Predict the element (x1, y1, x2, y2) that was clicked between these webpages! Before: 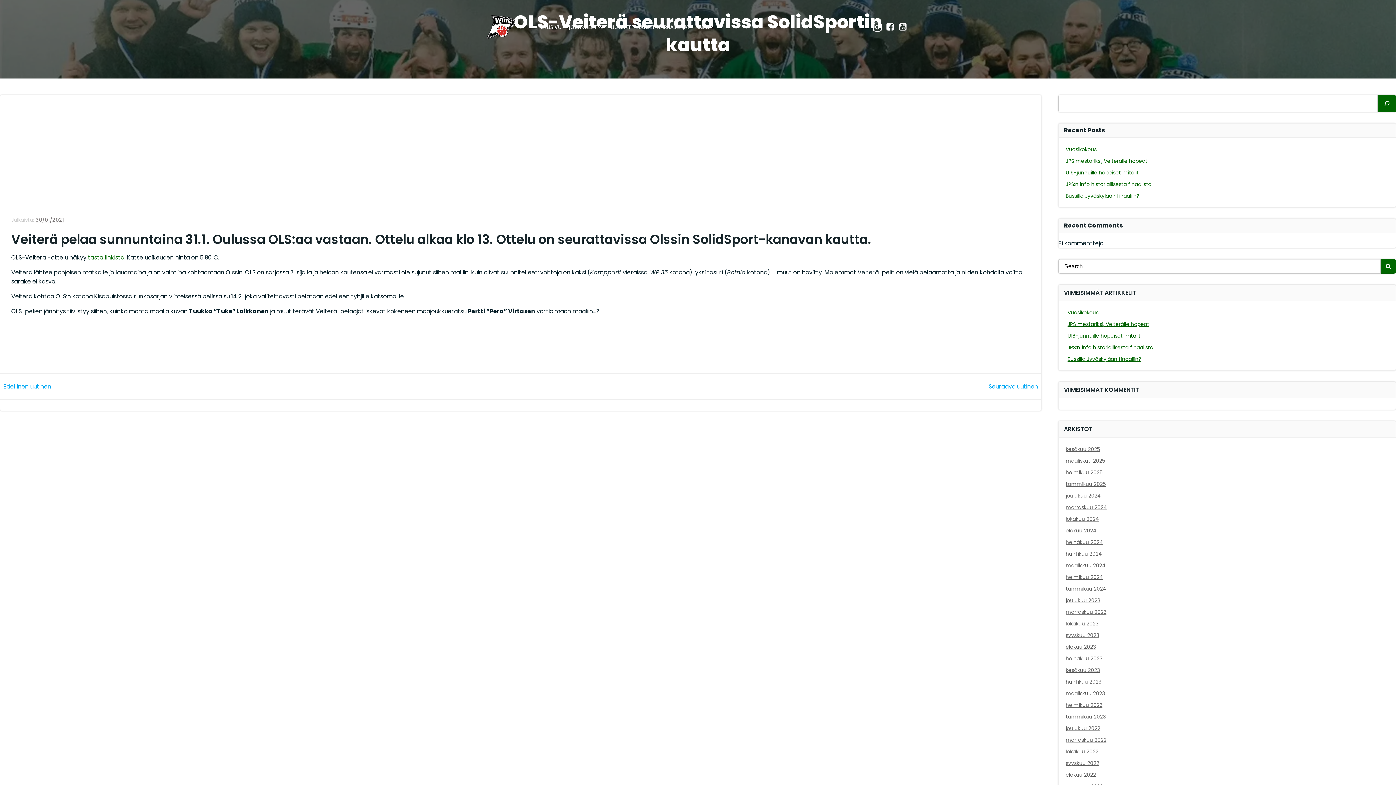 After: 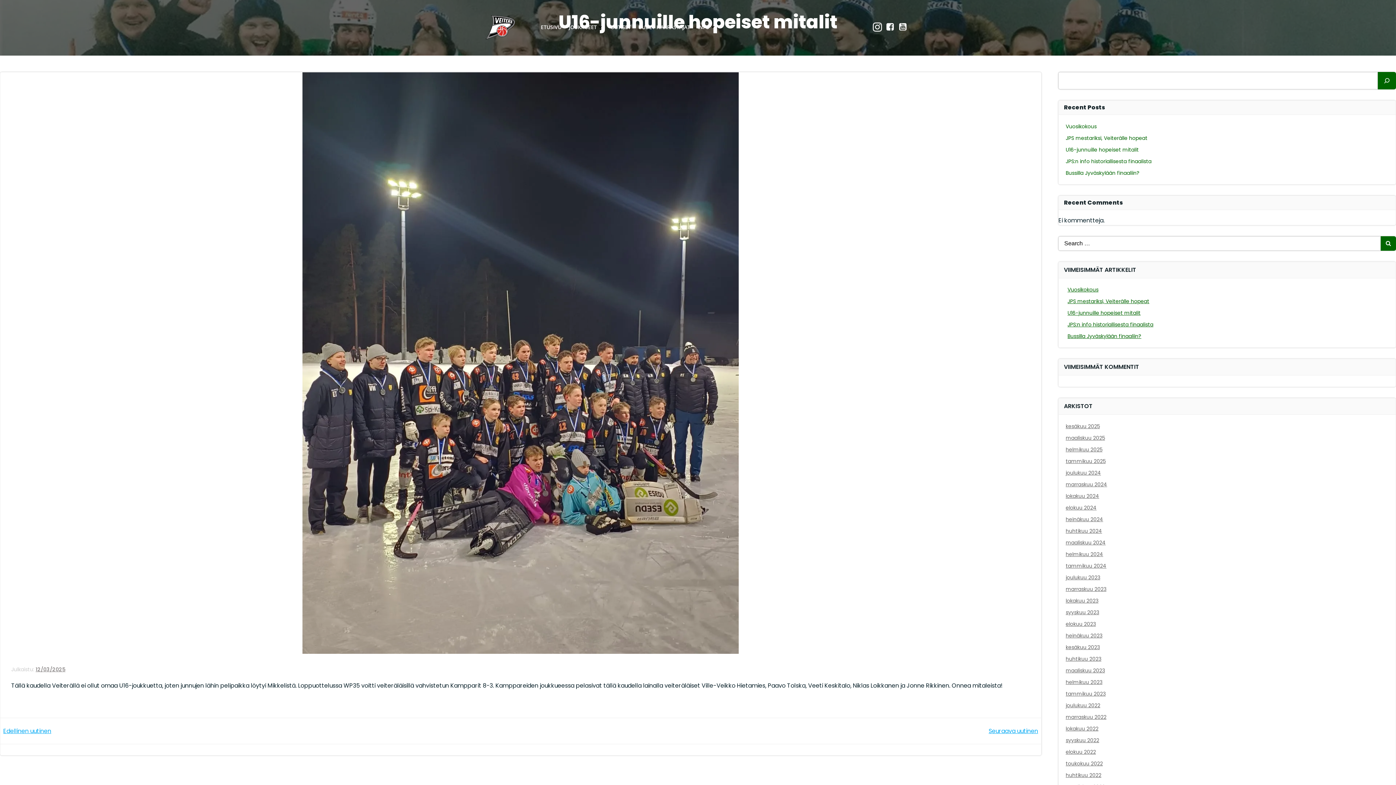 Action: bbox: (1067, 332, 1140, 339) label: U16-junnuille hopeiset mitalit